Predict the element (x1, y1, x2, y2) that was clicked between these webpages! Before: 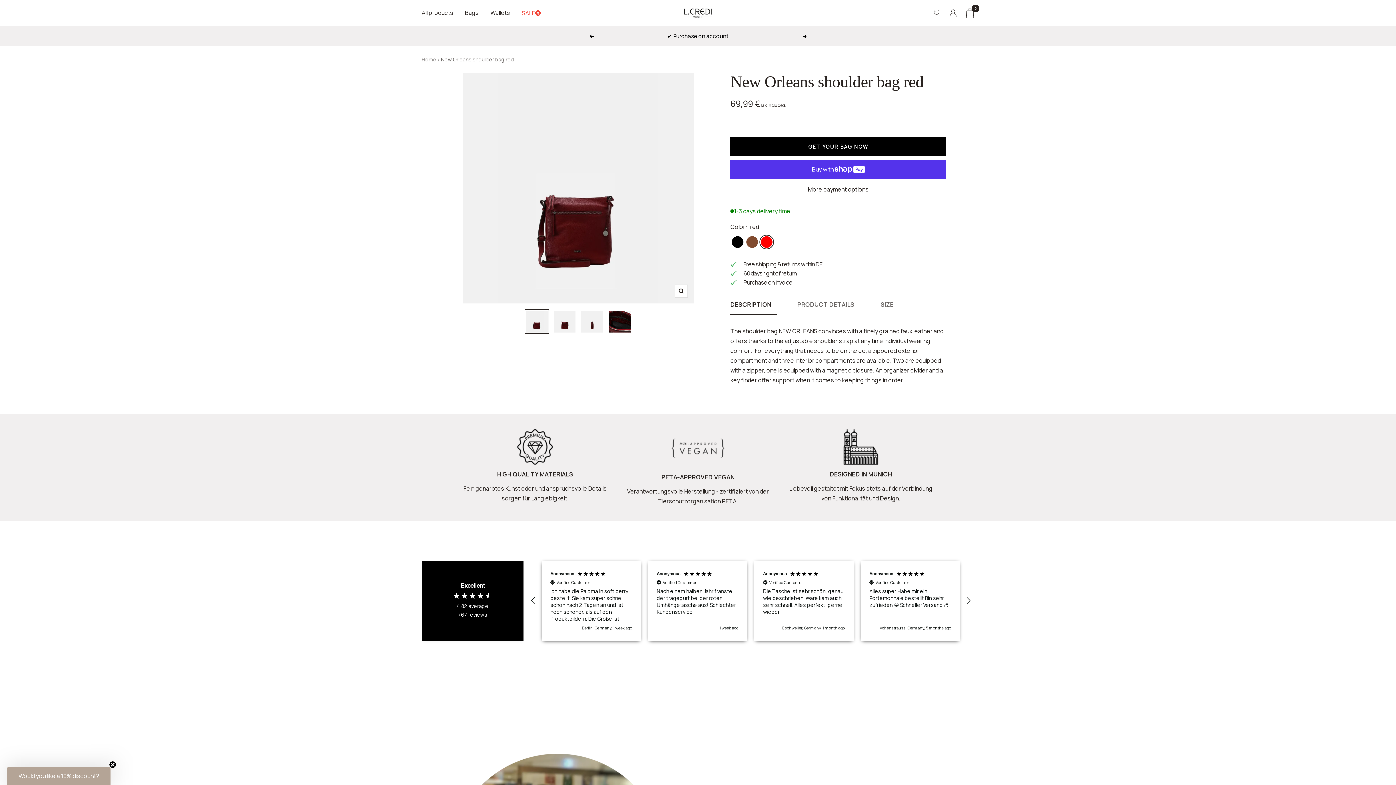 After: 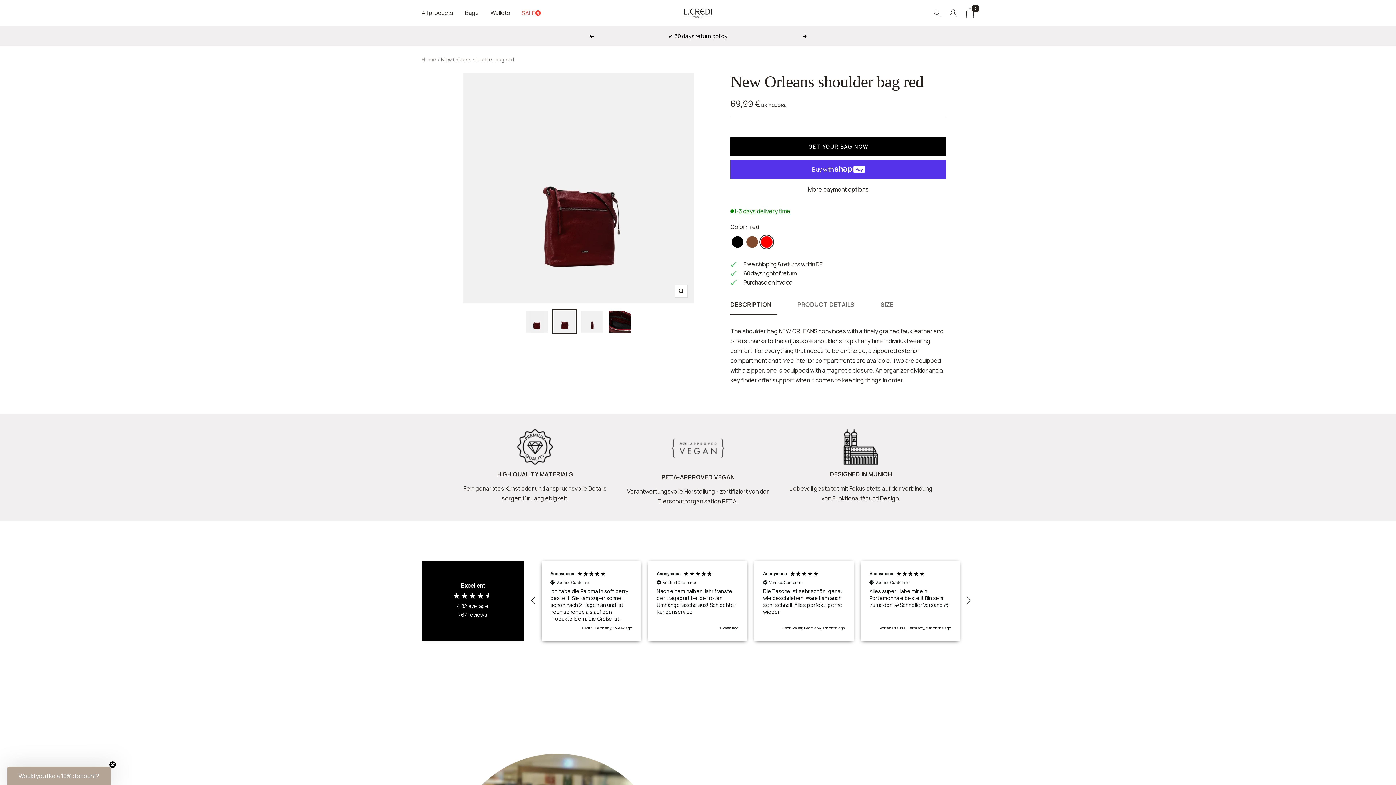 Action: bbox: (552, 309, 576, 334)